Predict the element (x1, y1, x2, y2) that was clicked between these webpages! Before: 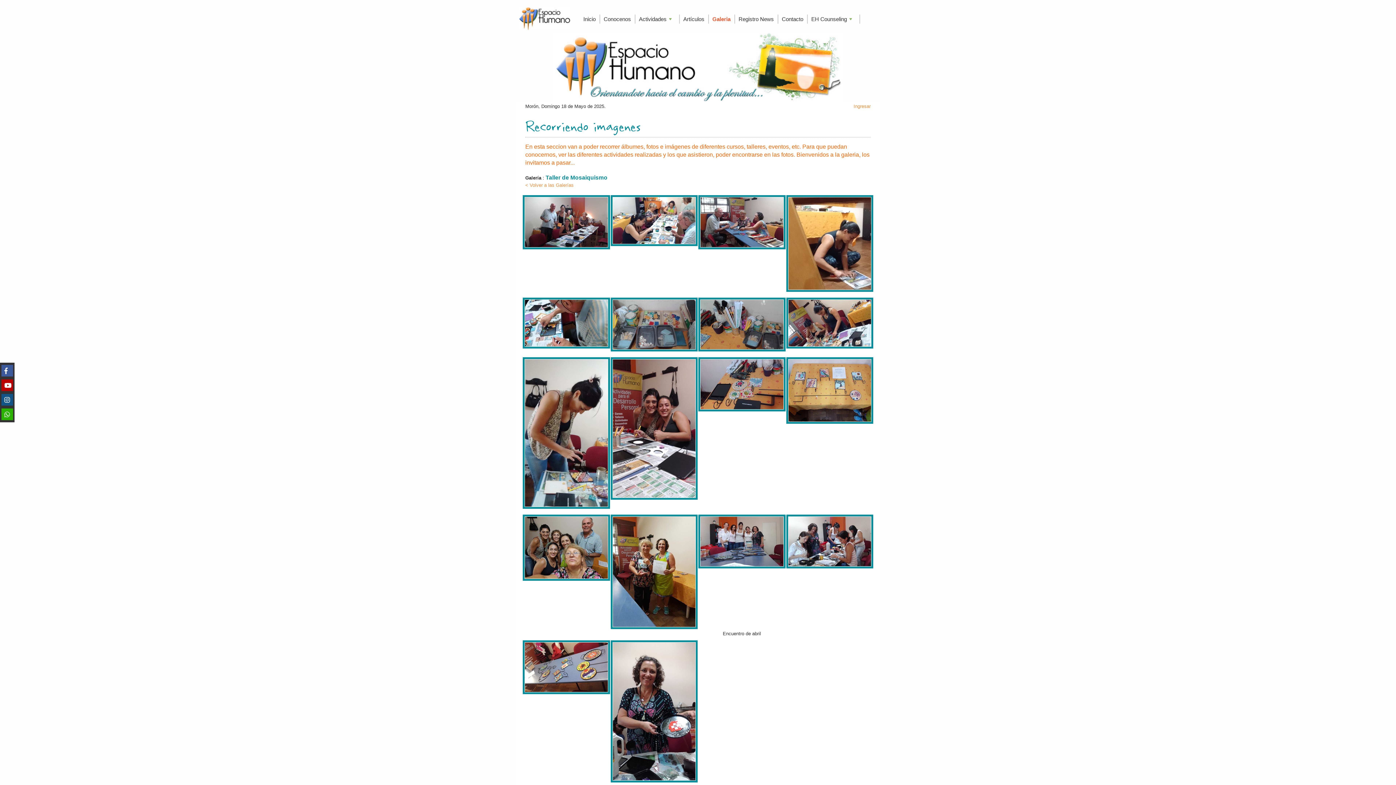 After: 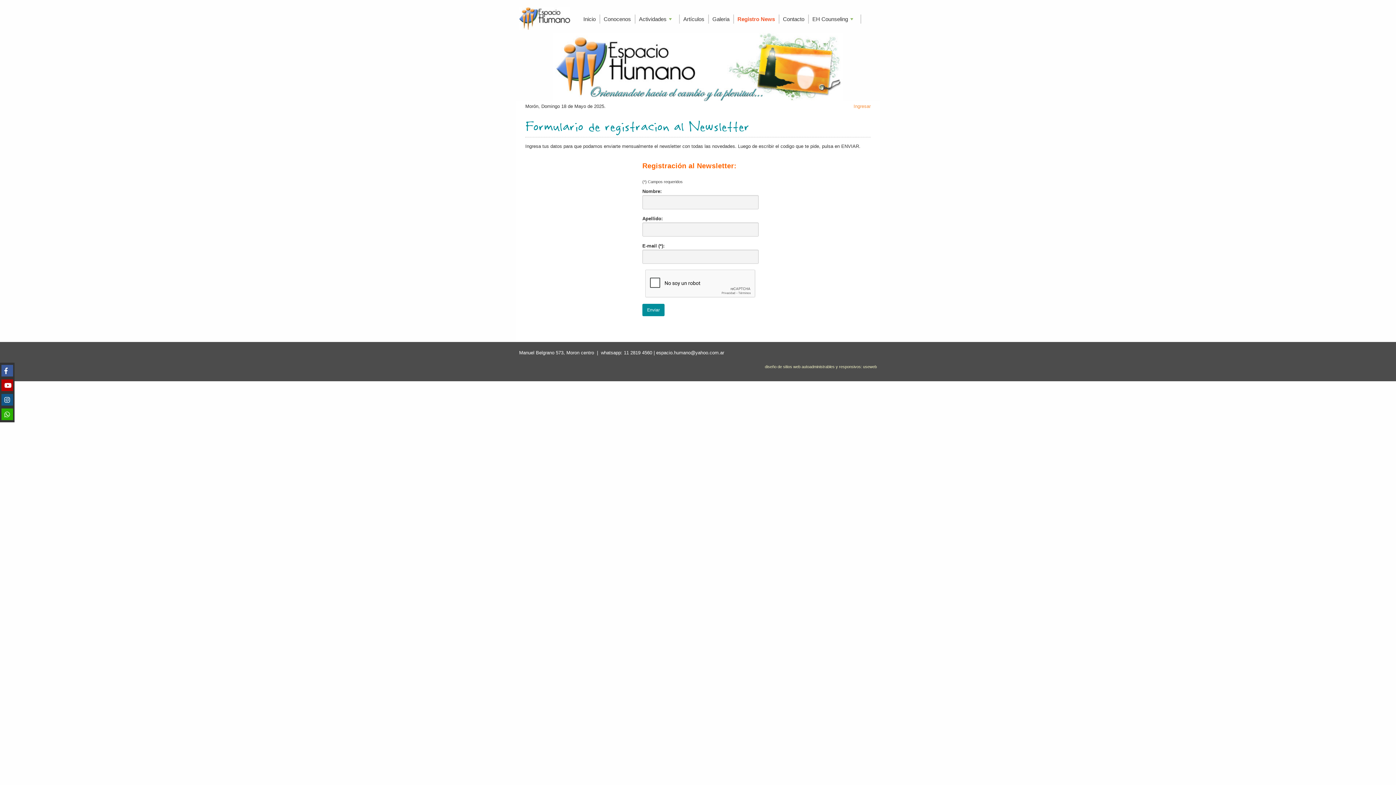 Action: bbox: (735, 14, 777, 23) label: Registro News